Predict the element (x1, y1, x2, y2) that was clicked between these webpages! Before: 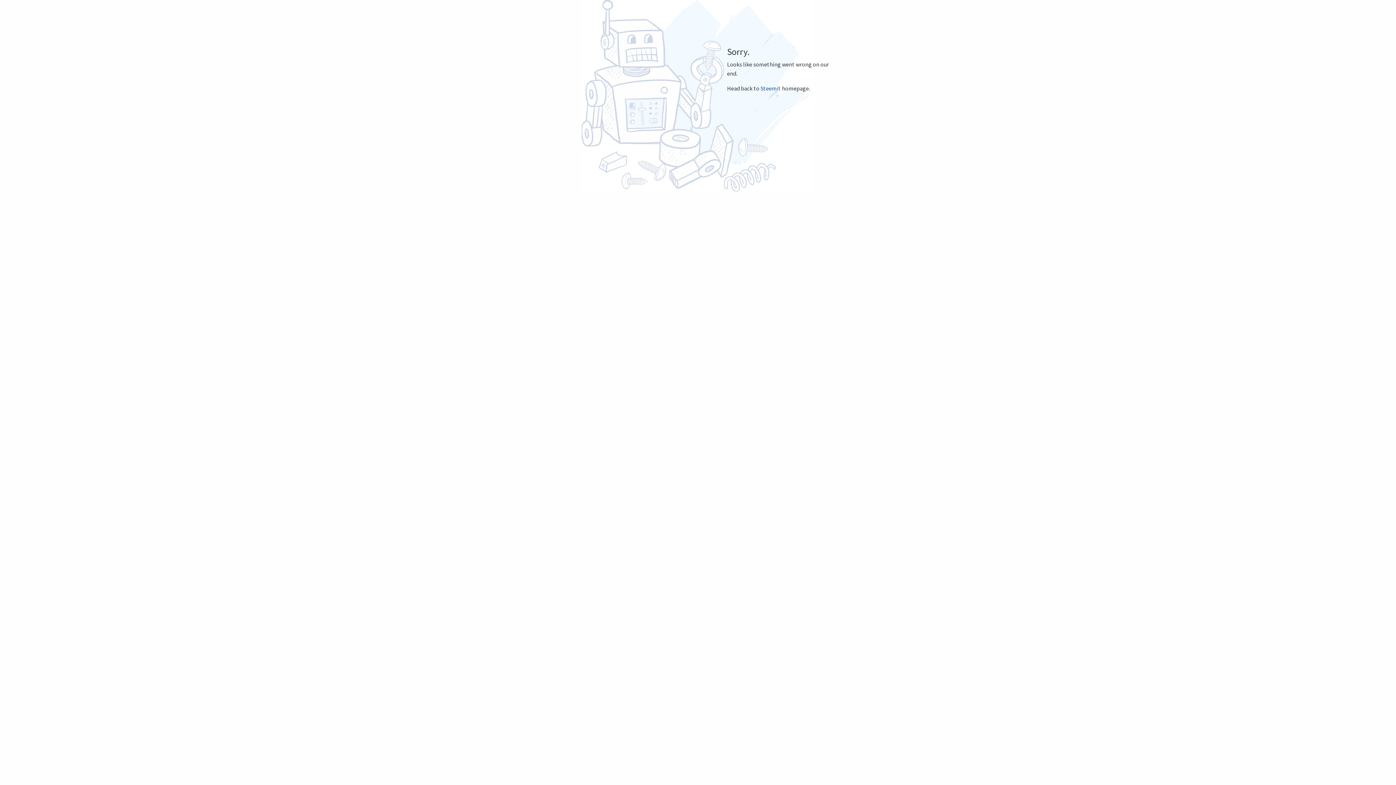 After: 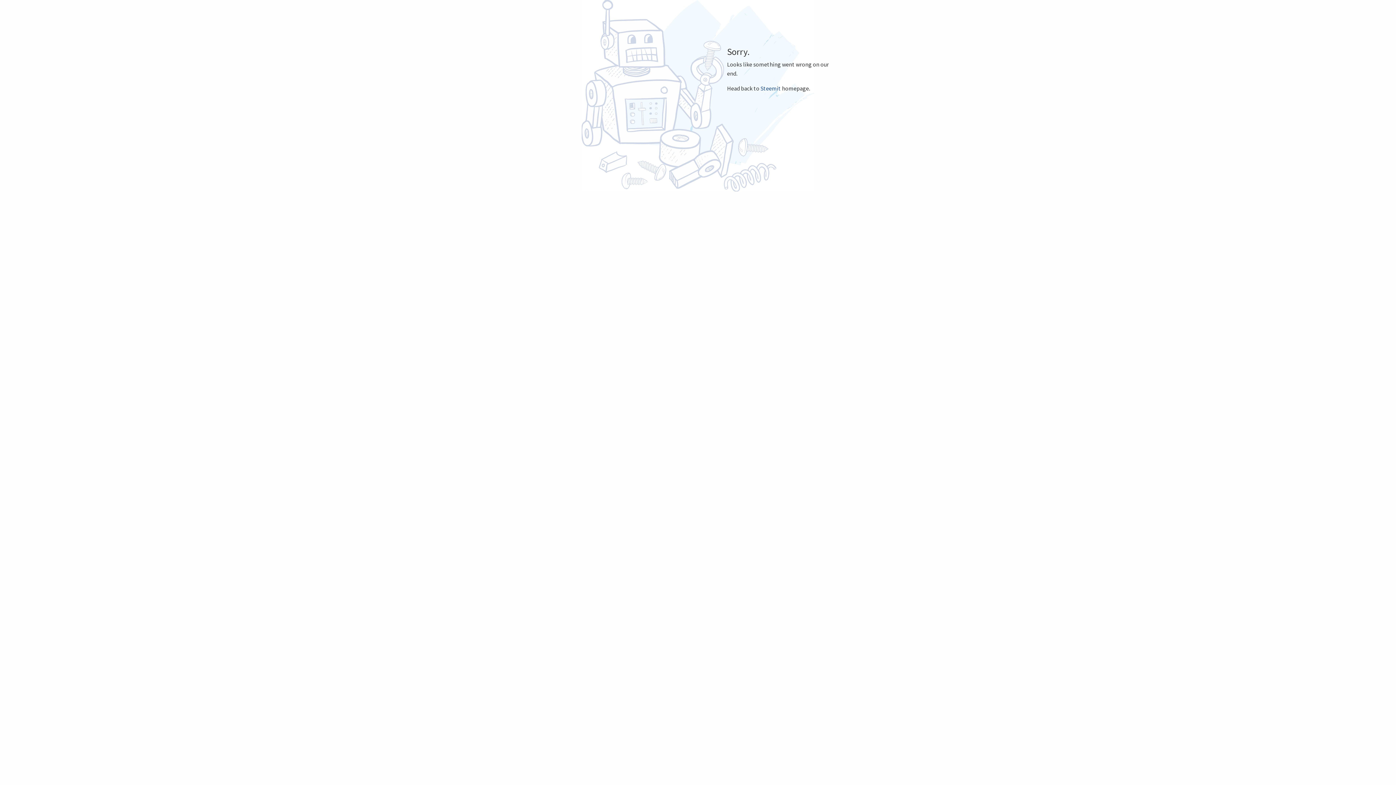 Action: label: Steemit bbox: (760, 84, 781, 91)